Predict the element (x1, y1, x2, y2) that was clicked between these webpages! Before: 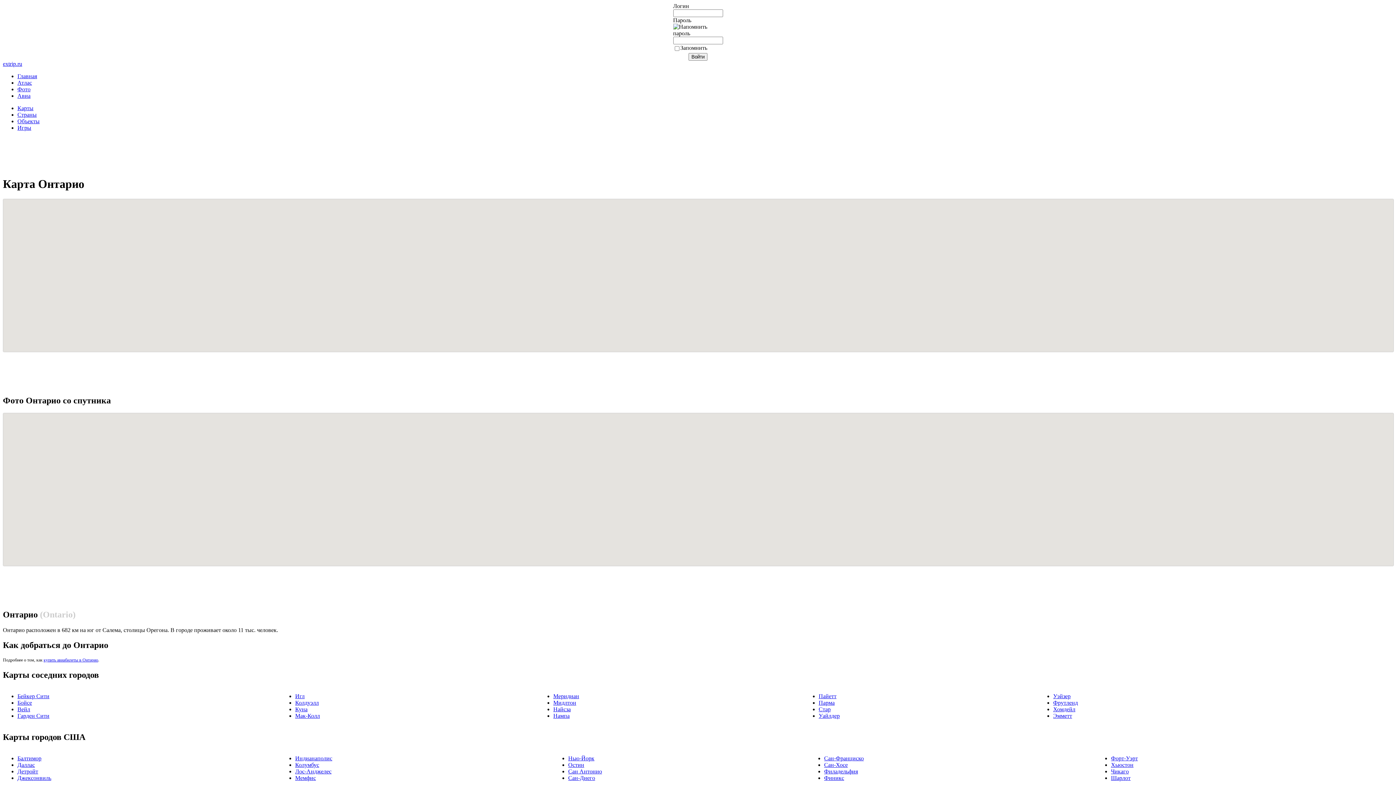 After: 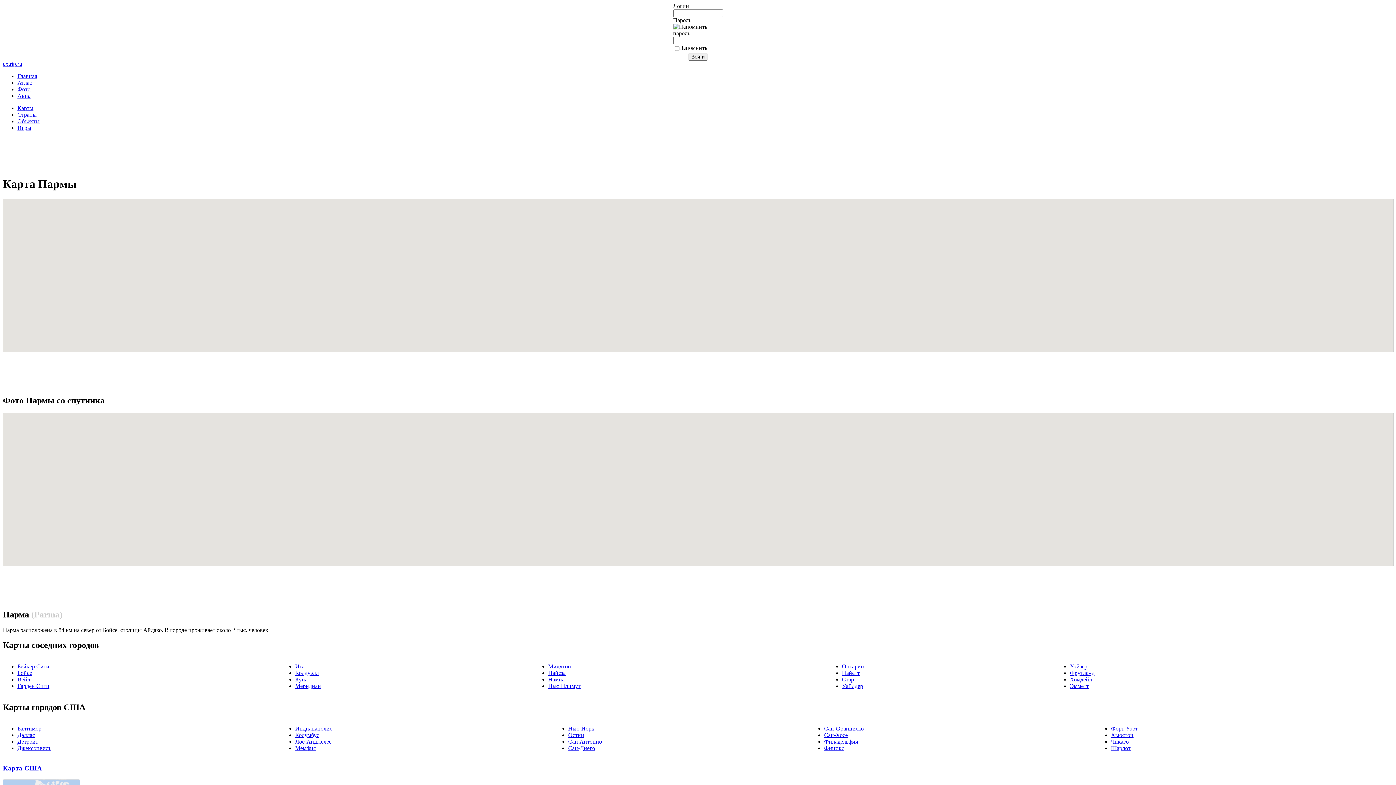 Action: label: Парма bbox: (818, 700, 834, 706)